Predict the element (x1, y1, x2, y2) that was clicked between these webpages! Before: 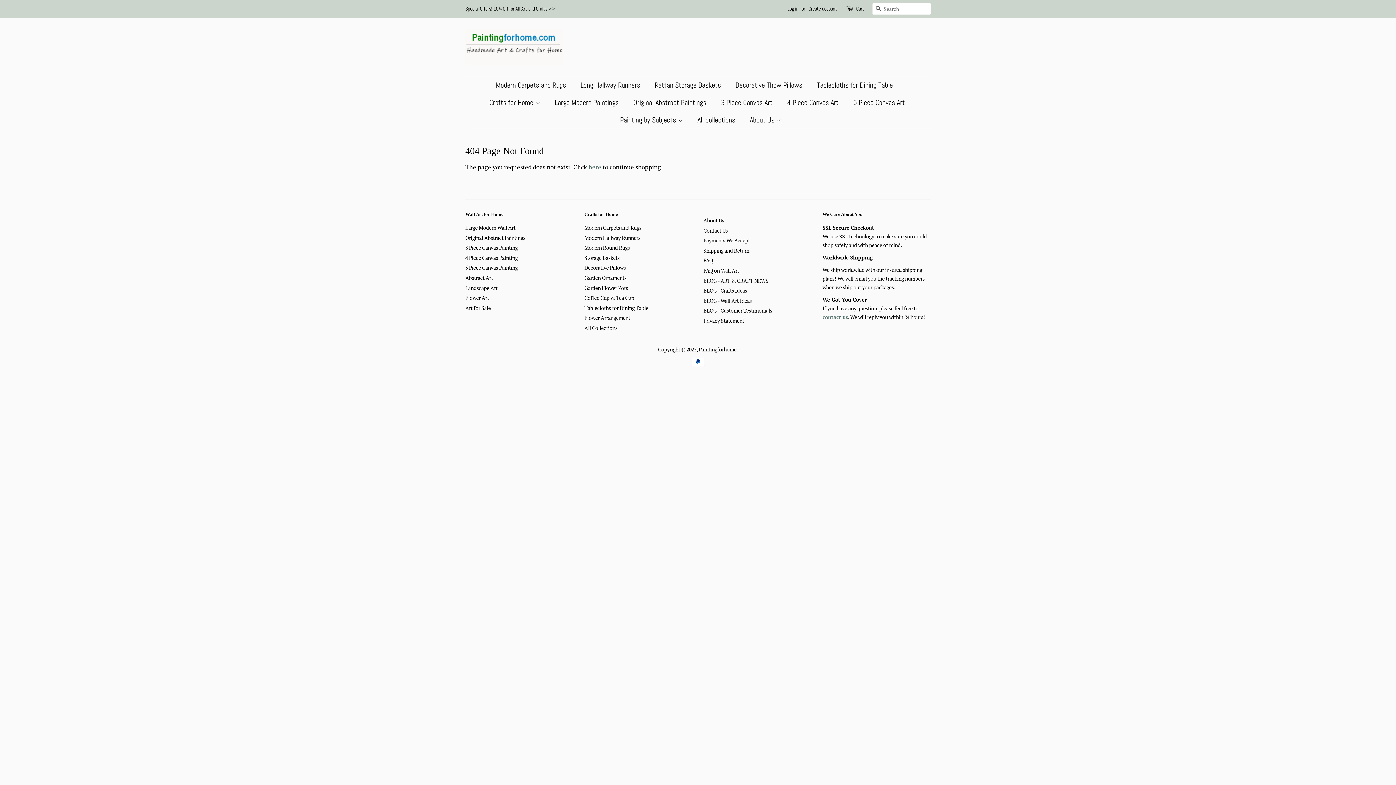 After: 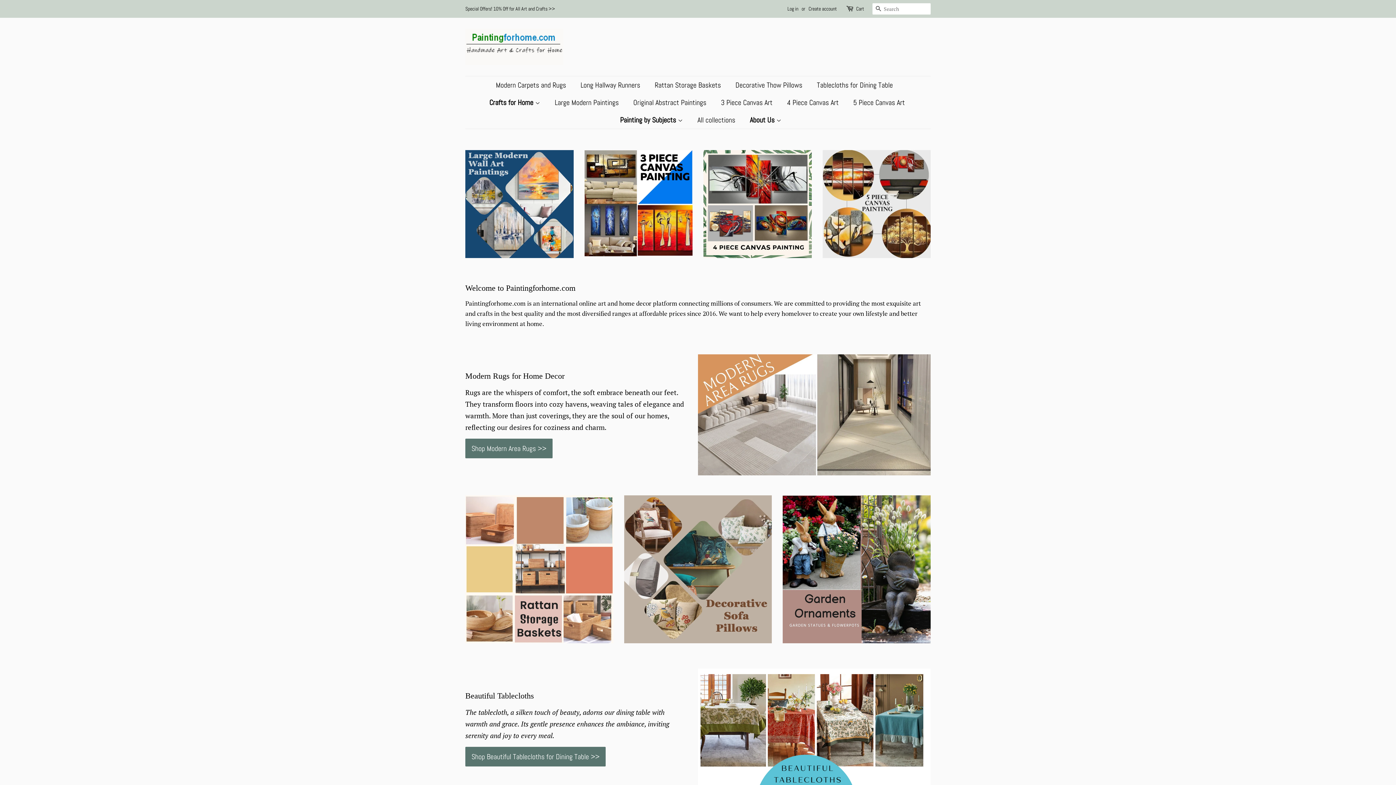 Action: bbox: (614, 111, 690, 128) label: Painting by Subjects 